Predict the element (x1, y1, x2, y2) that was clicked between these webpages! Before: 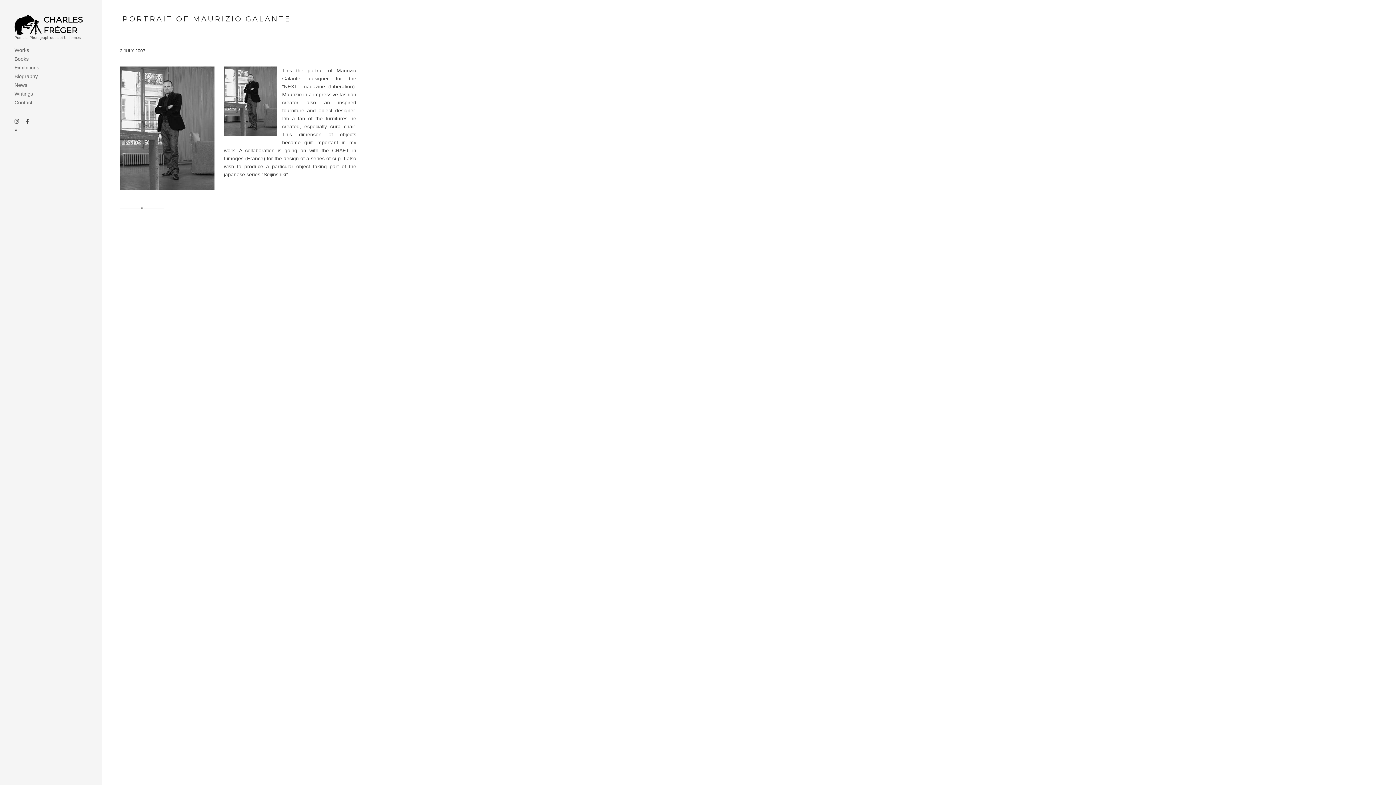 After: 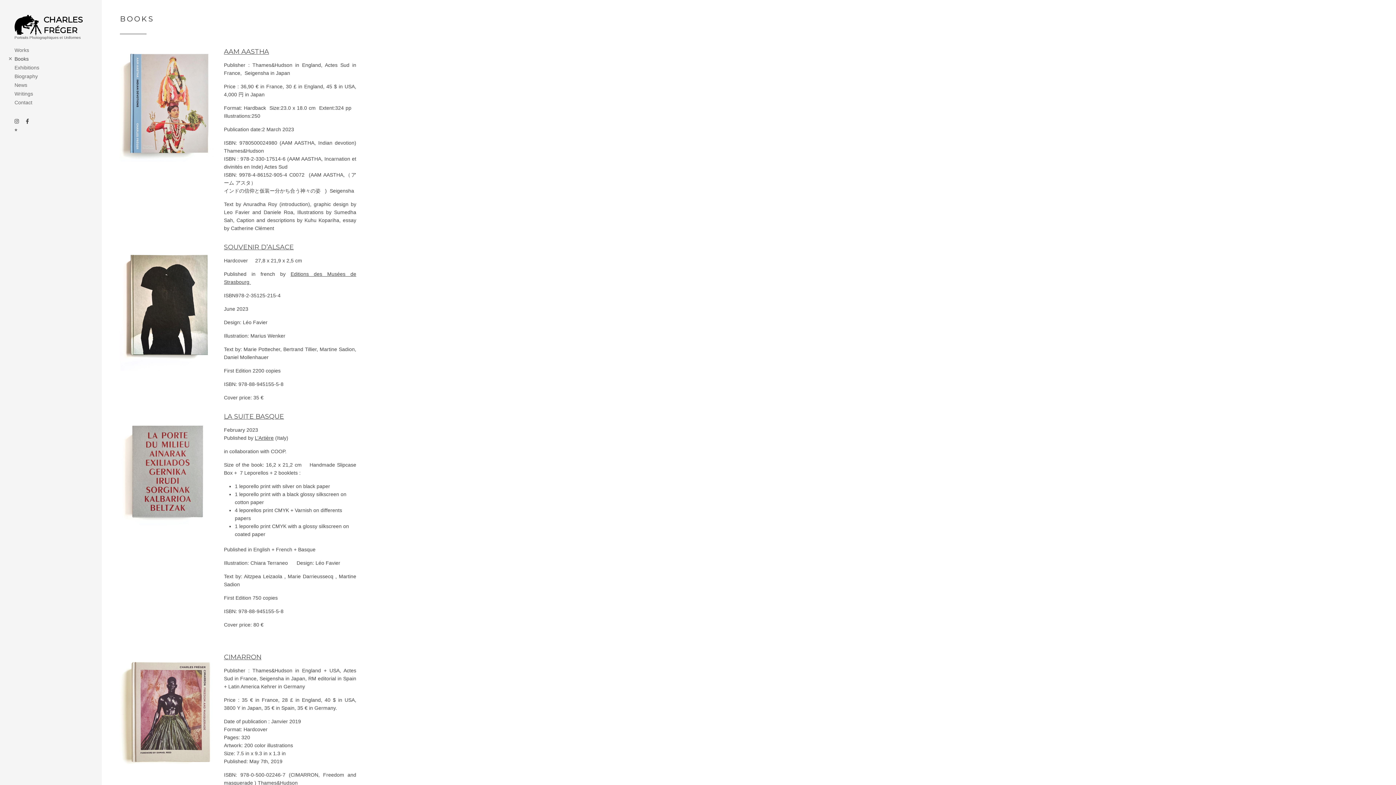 Action: bbox: (14, 56, 28, 61) label: Books